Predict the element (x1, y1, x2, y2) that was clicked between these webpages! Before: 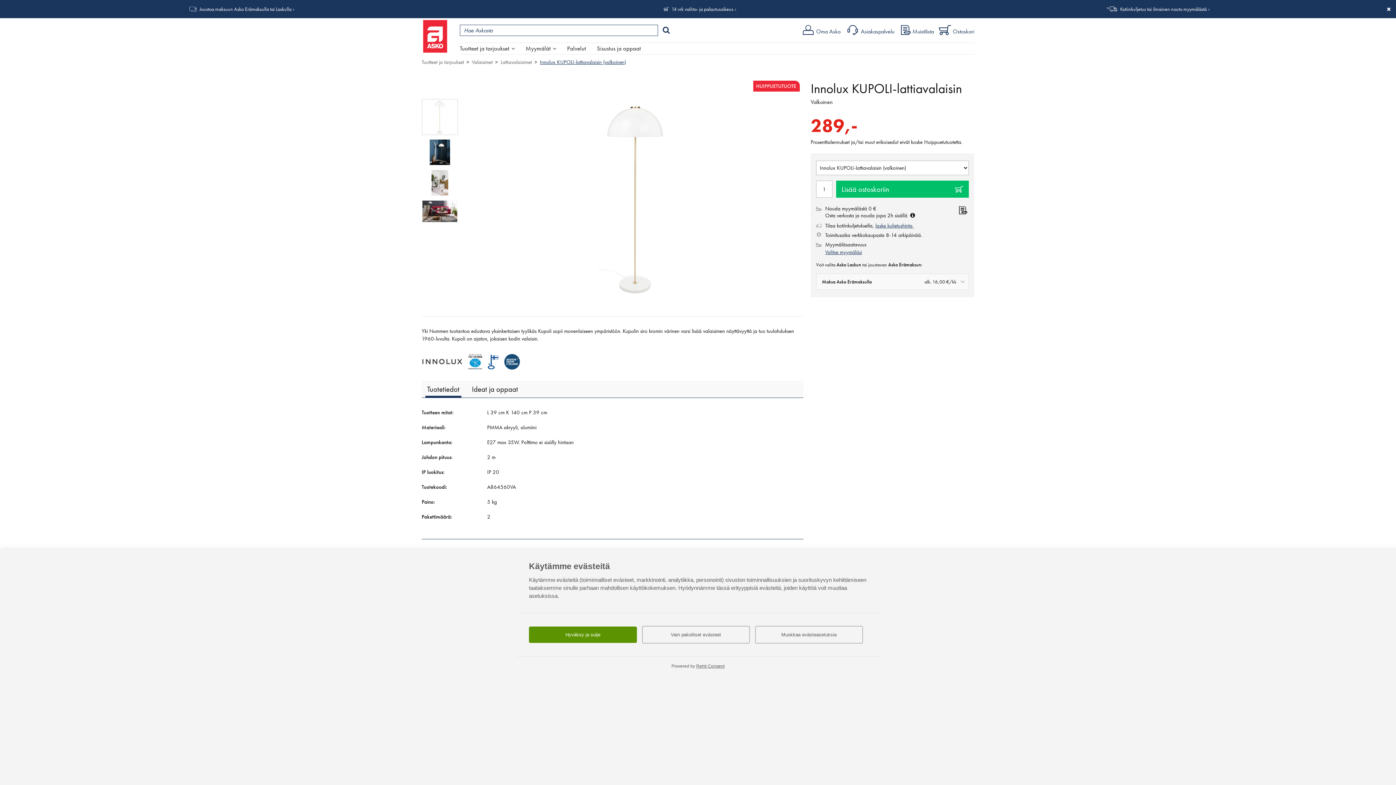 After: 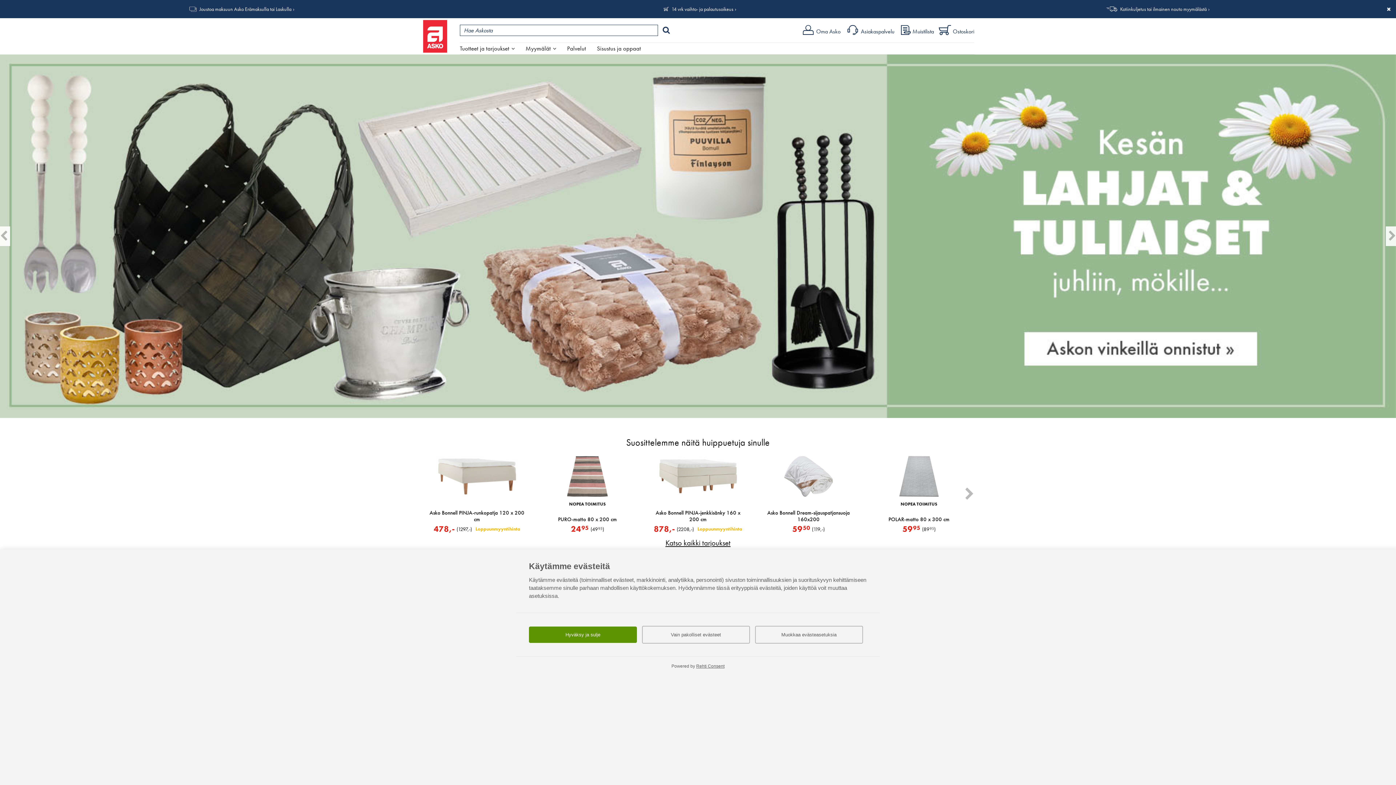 Action: bbox: (421, 18, 447, 53)